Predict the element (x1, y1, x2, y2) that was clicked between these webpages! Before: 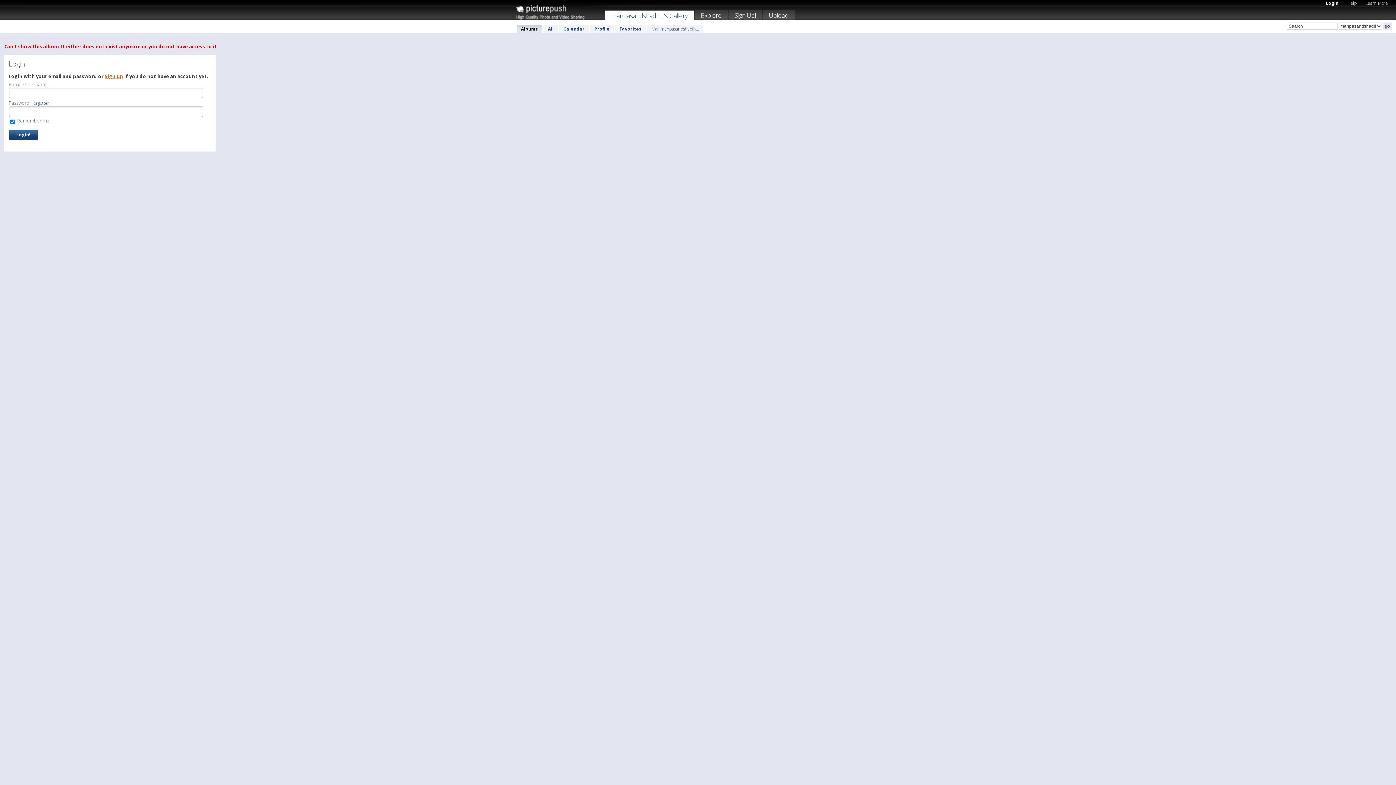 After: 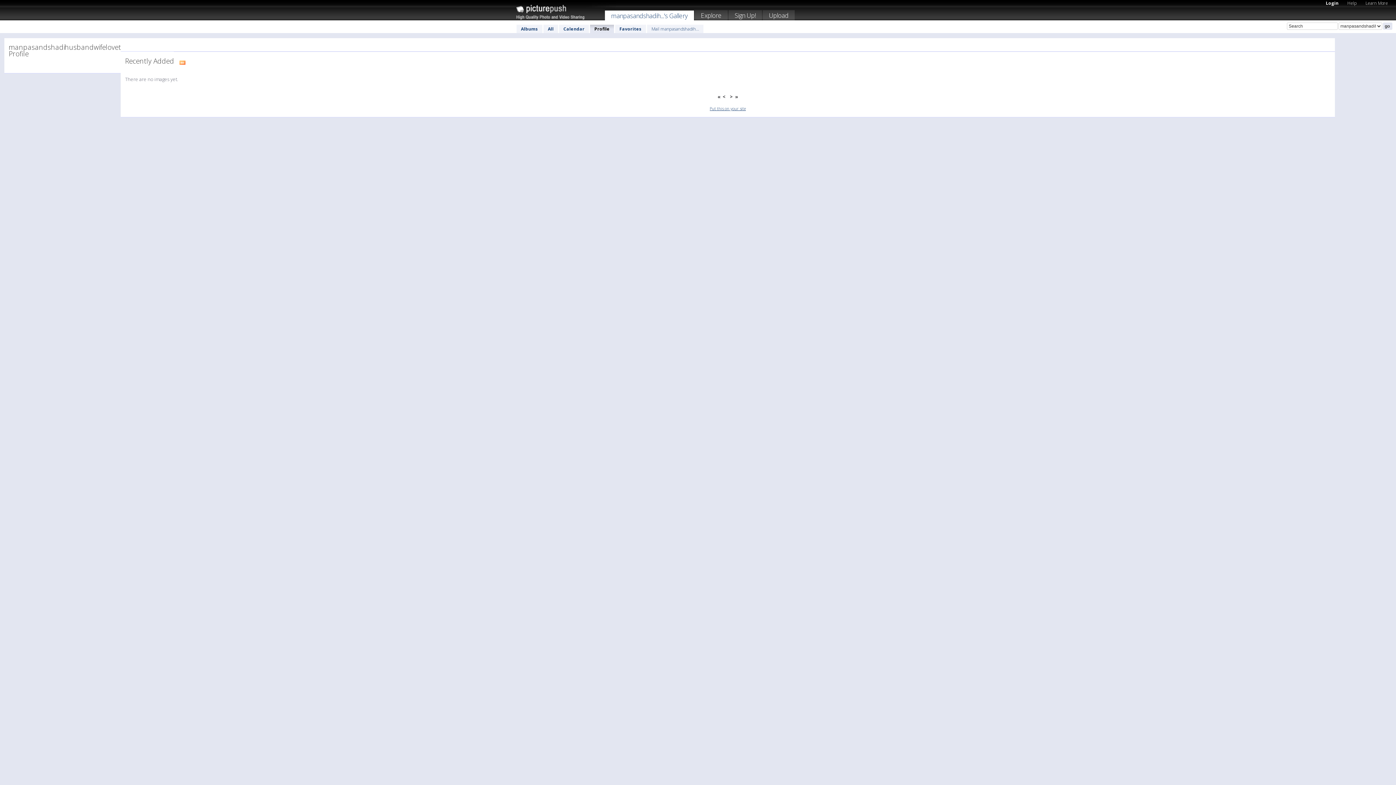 Action: label: Profile bbox: (590, 24, 614, 33)